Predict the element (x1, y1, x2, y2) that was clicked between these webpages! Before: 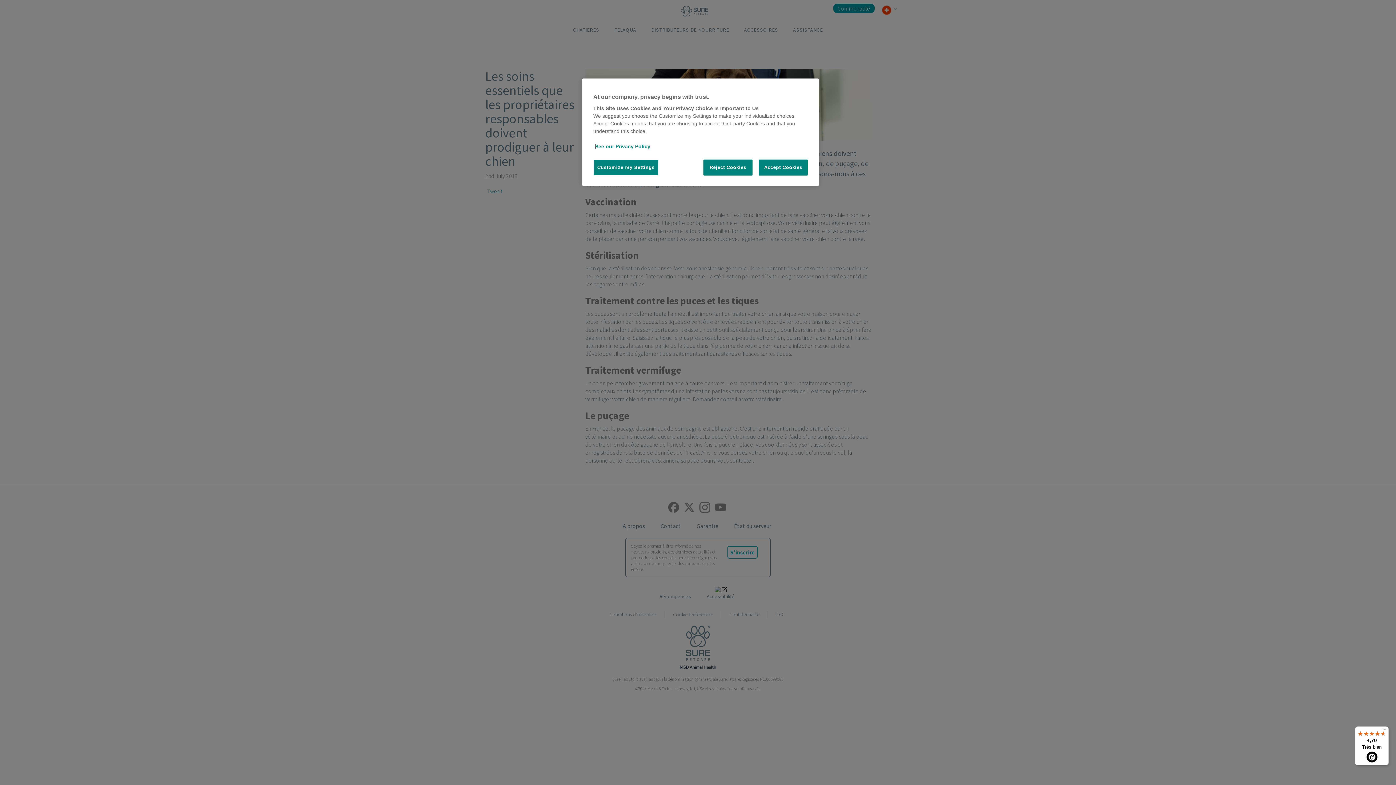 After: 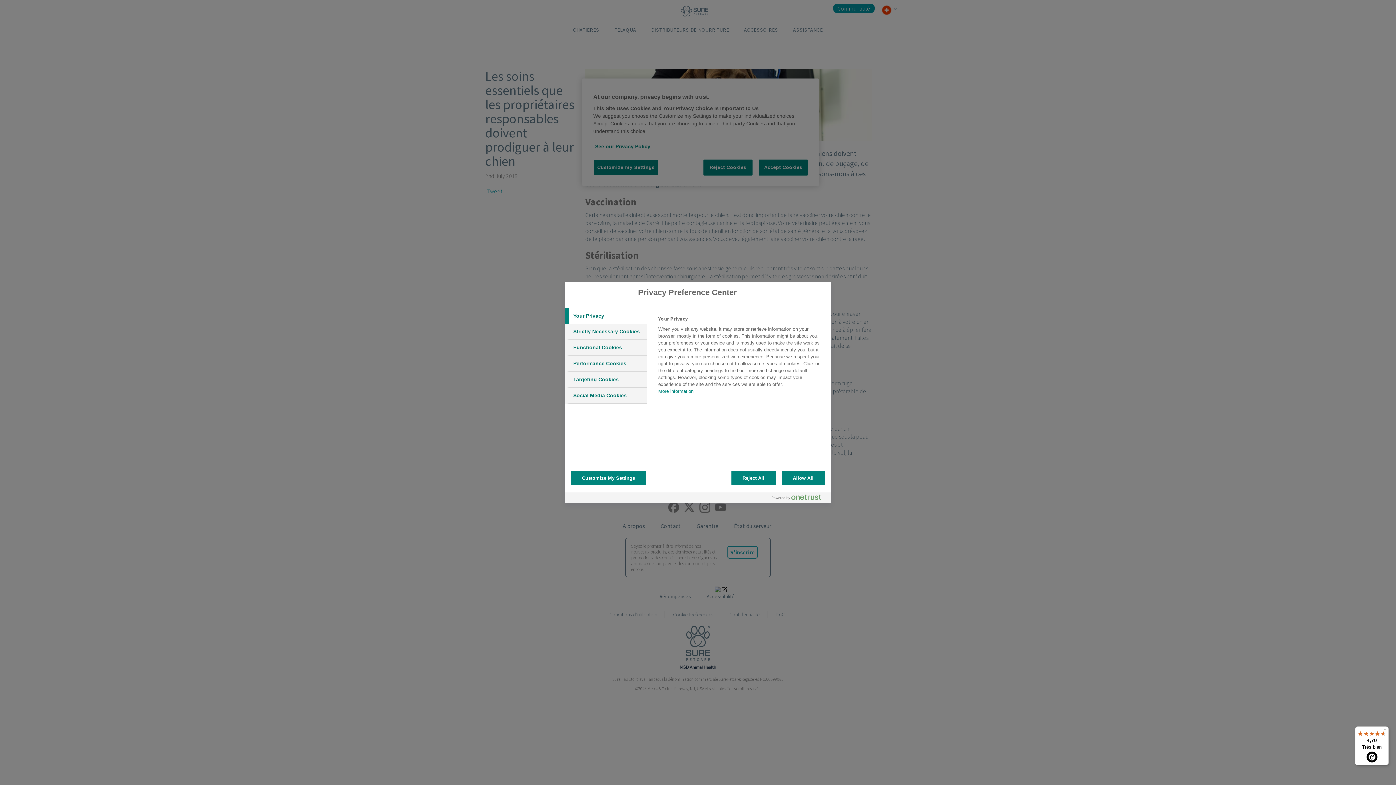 Action: bbox: (593, 159, 658, 175) label: Customize my Settings